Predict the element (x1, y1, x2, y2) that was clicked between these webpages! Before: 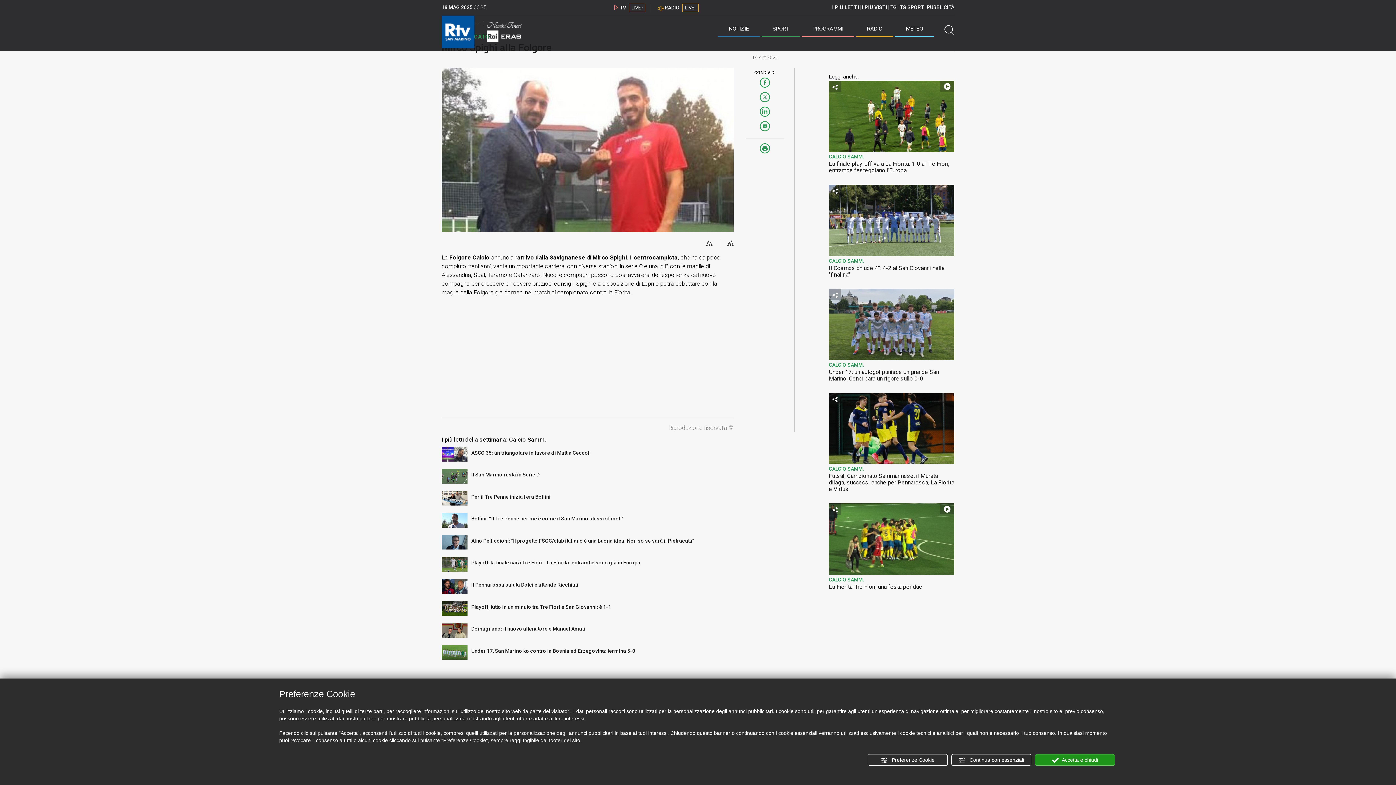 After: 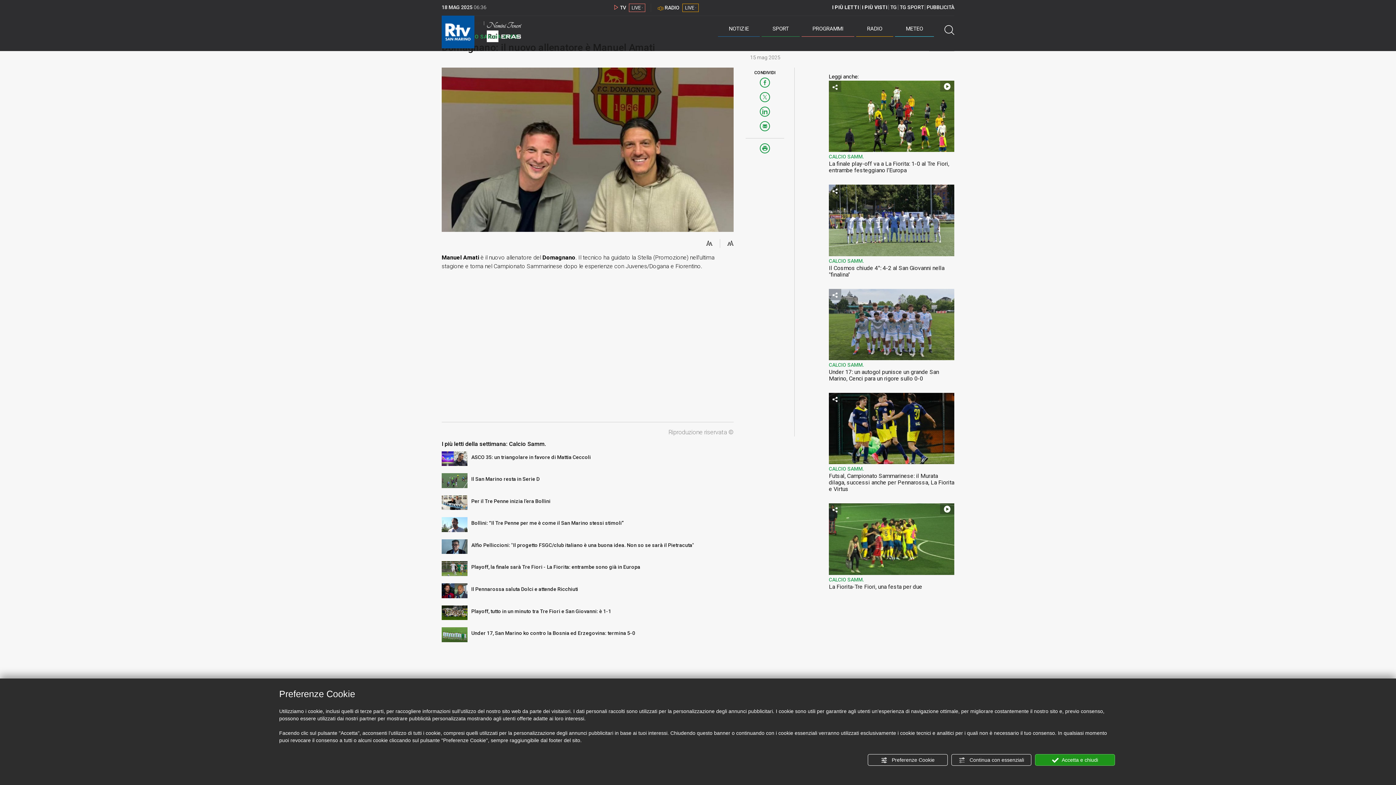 Action: bbox: (441, 623, 467, 638)